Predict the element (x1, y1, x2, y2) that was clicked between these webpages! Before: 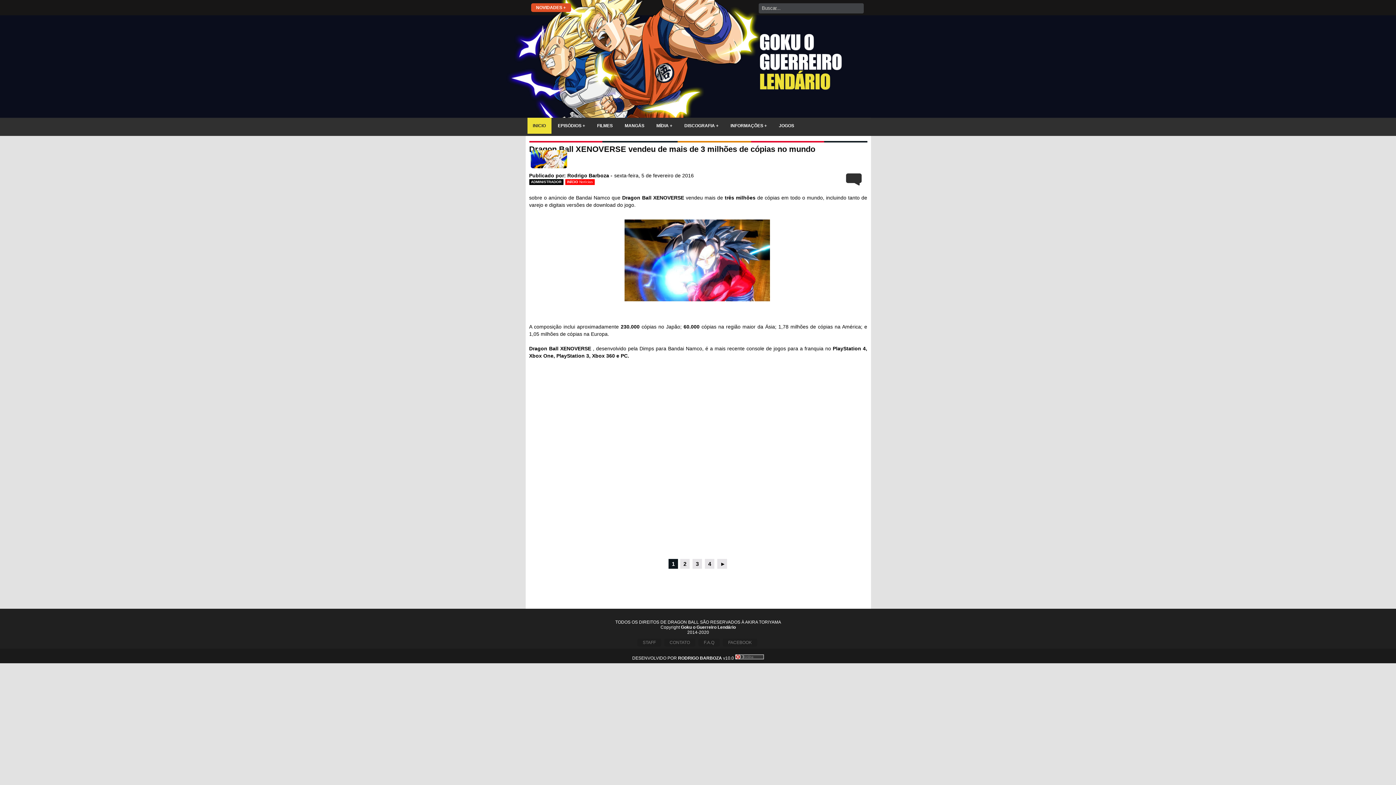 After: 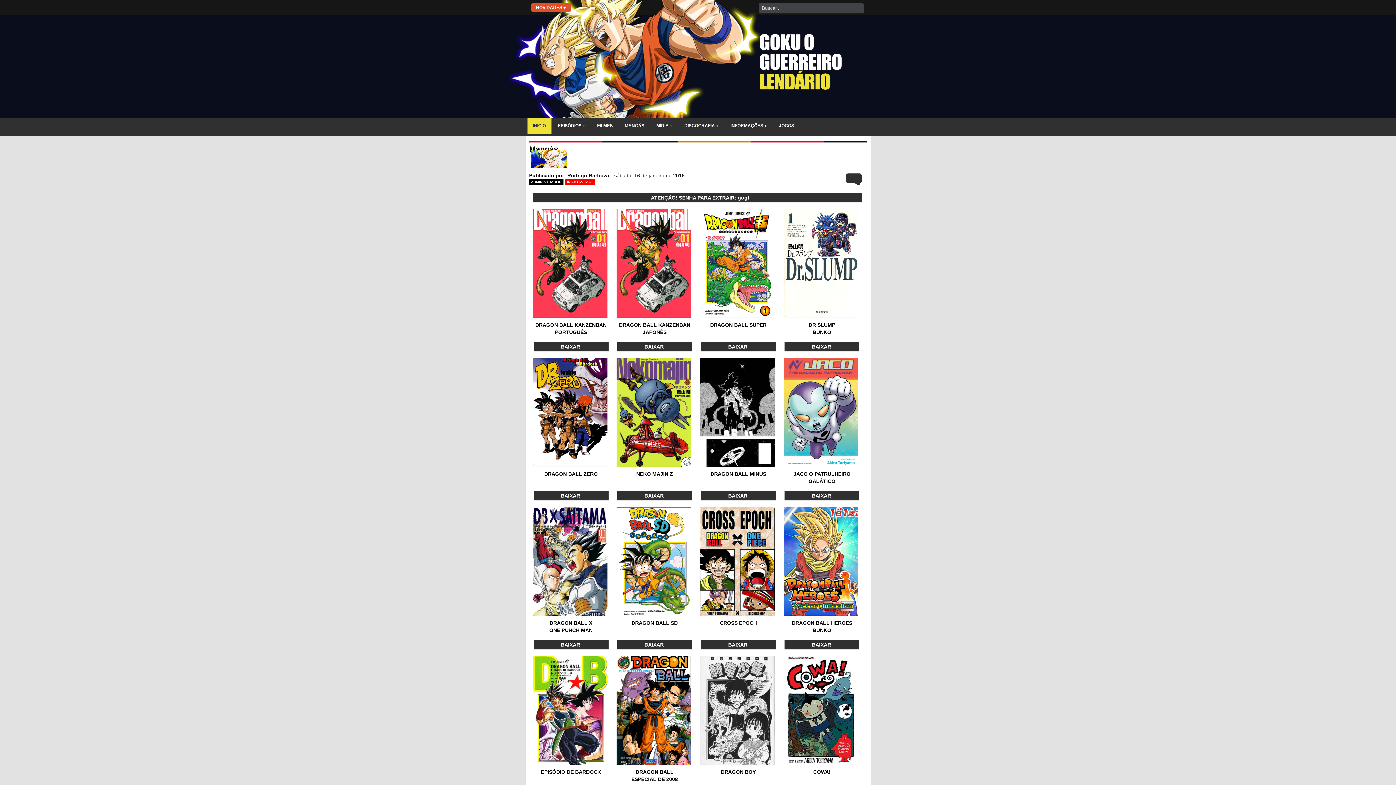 Action: bbox: (619, 117, 650, 133) label: MANGÁS